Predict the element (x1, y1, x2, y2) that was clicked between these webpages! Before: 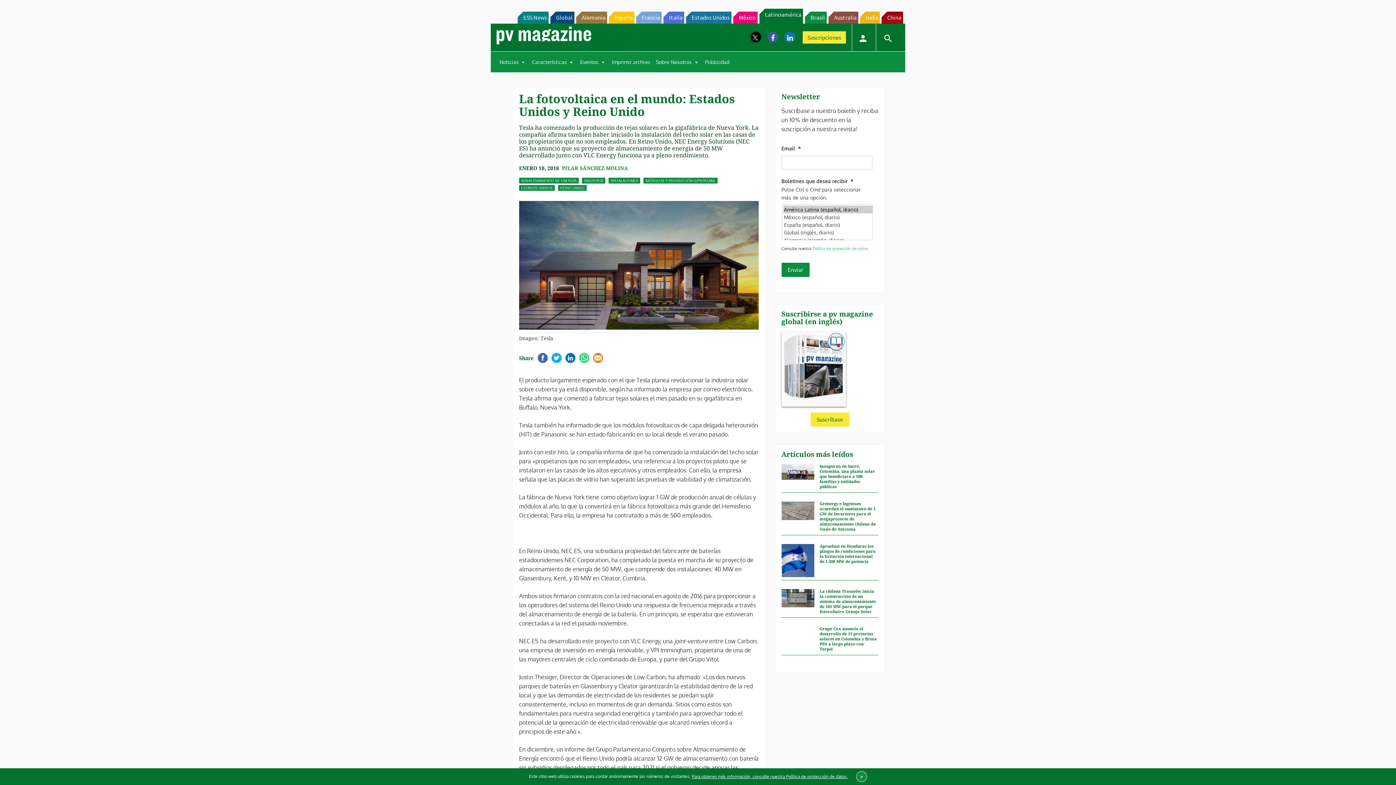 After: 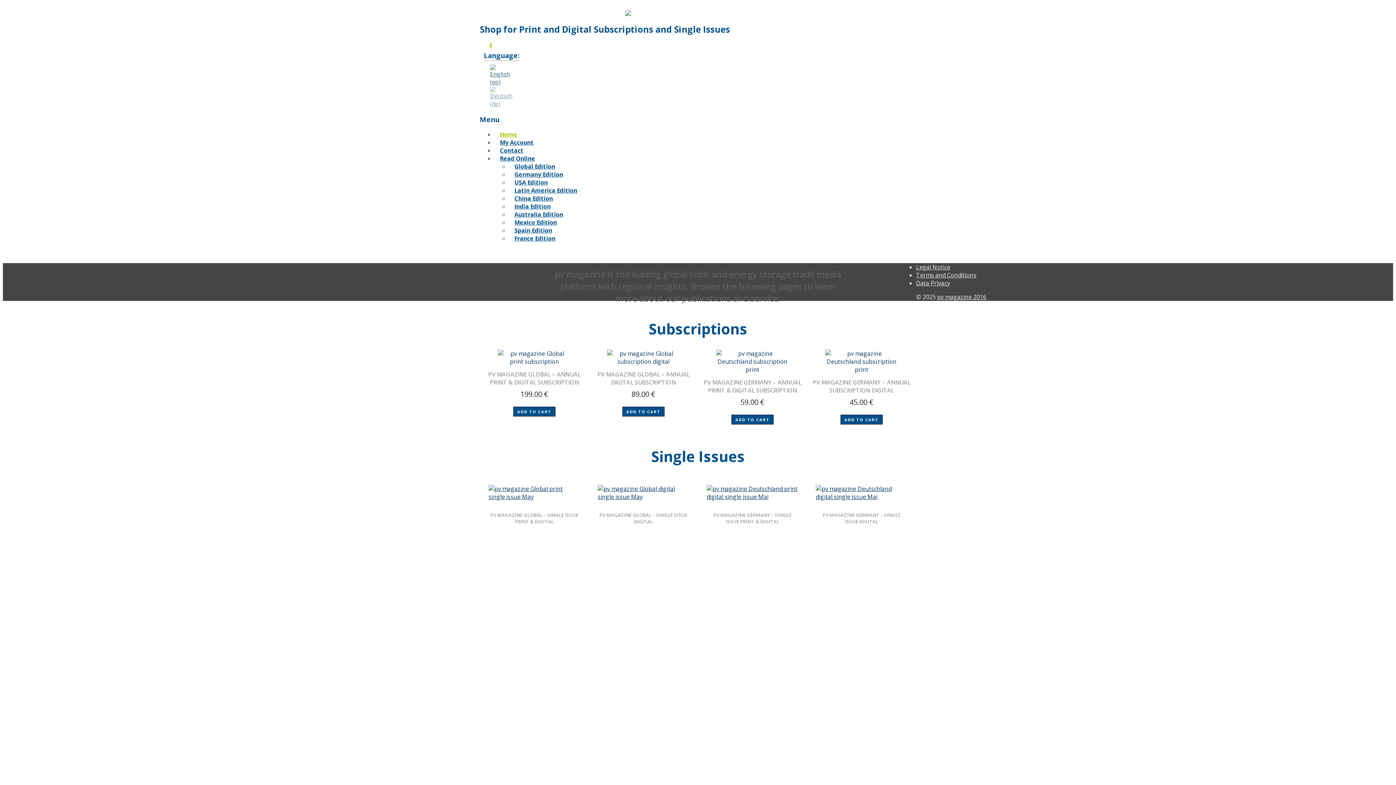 Action: bbox: (802, 31, 846, 43) label: Suscripciones